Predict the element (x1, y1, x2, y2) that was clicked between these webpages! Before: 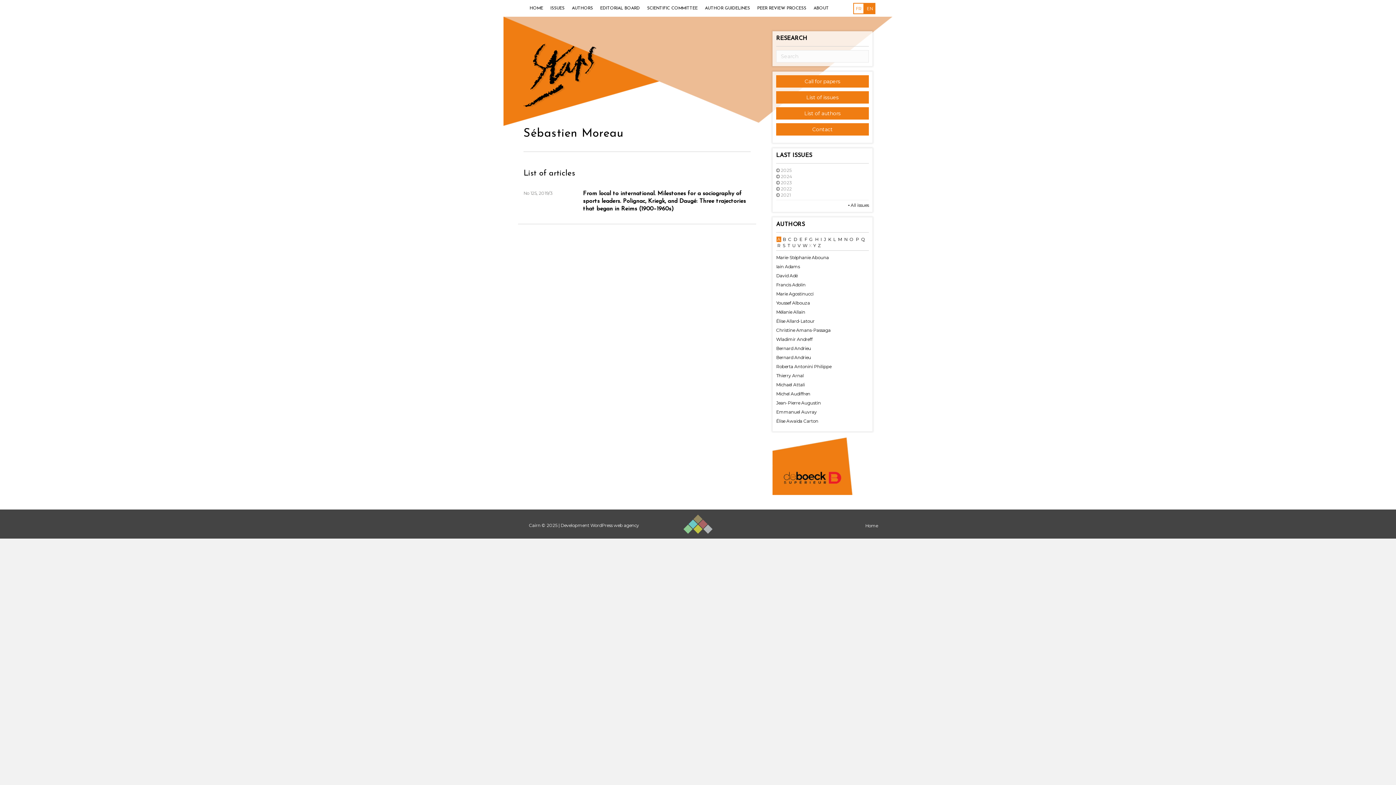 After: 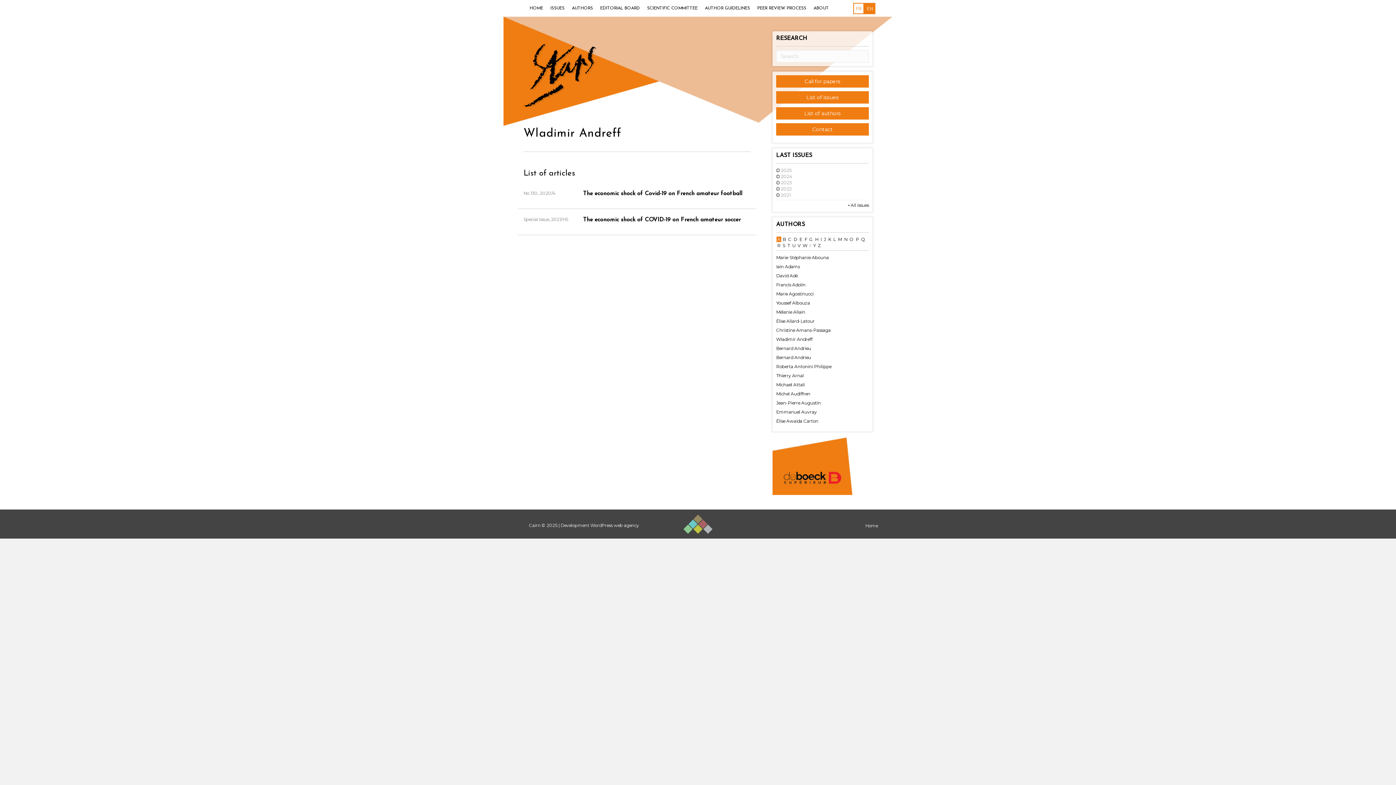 Action: bbox: (776, 336, 812, 342) label: Wladimir Andreff